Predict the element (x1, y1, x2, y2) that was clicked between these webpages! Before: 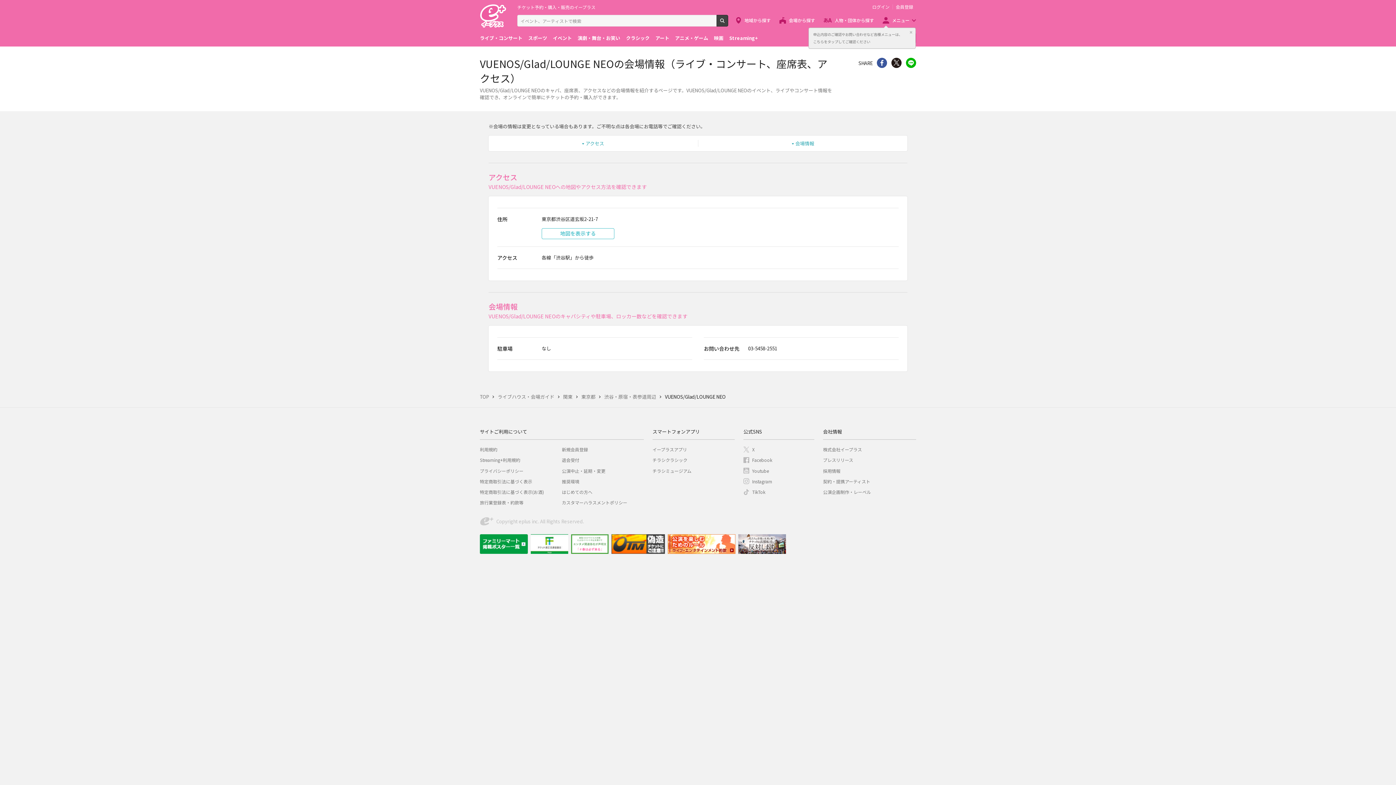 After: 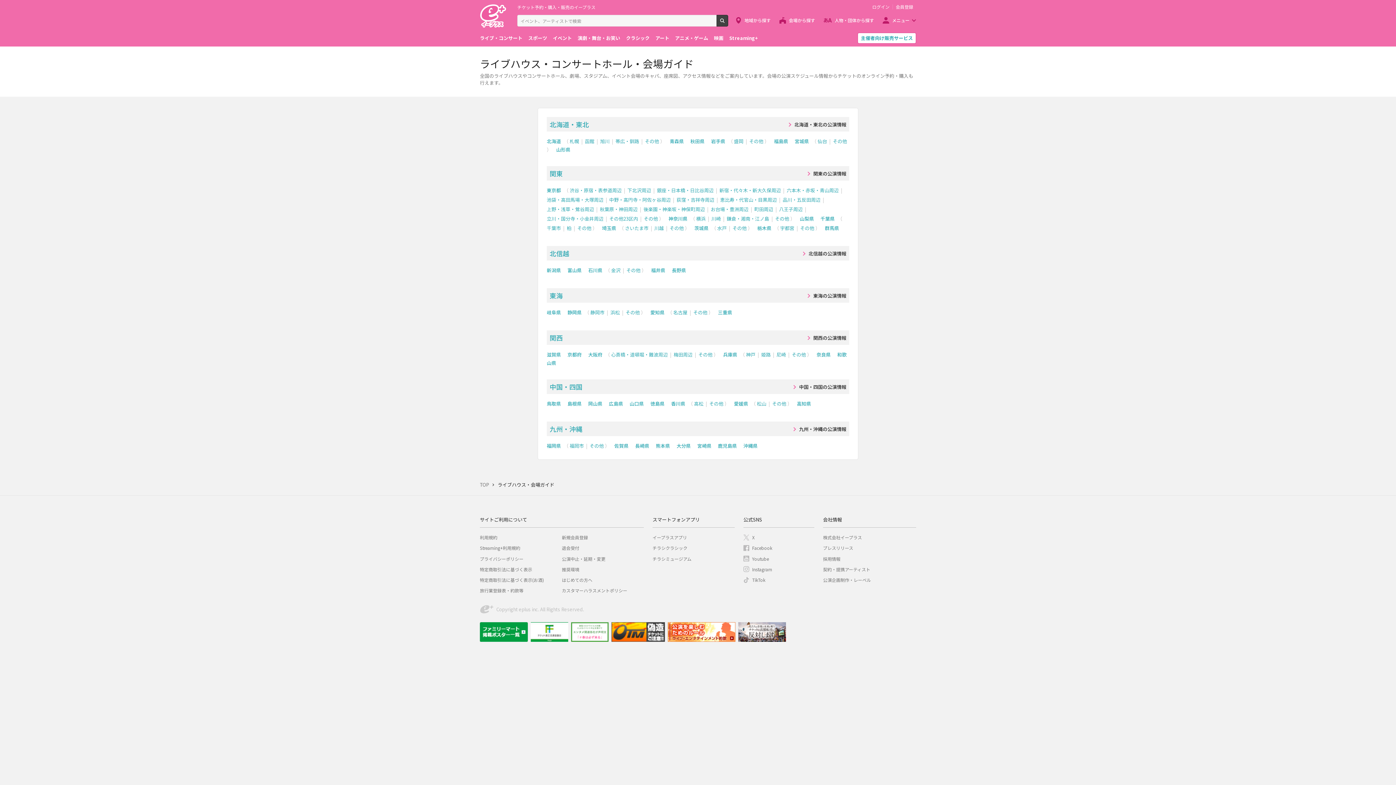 Action: bbox: (779, 14, 815, 26) label: 会場から探す